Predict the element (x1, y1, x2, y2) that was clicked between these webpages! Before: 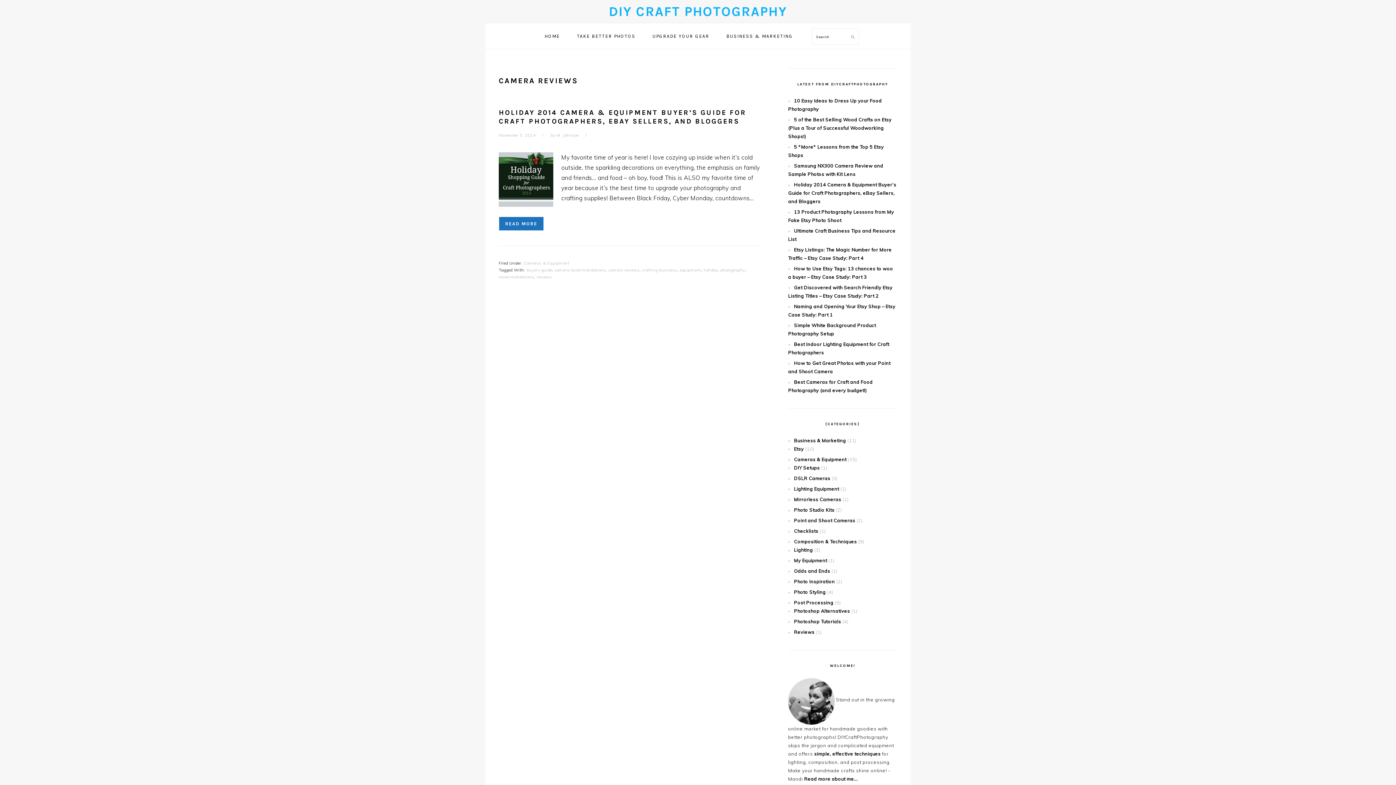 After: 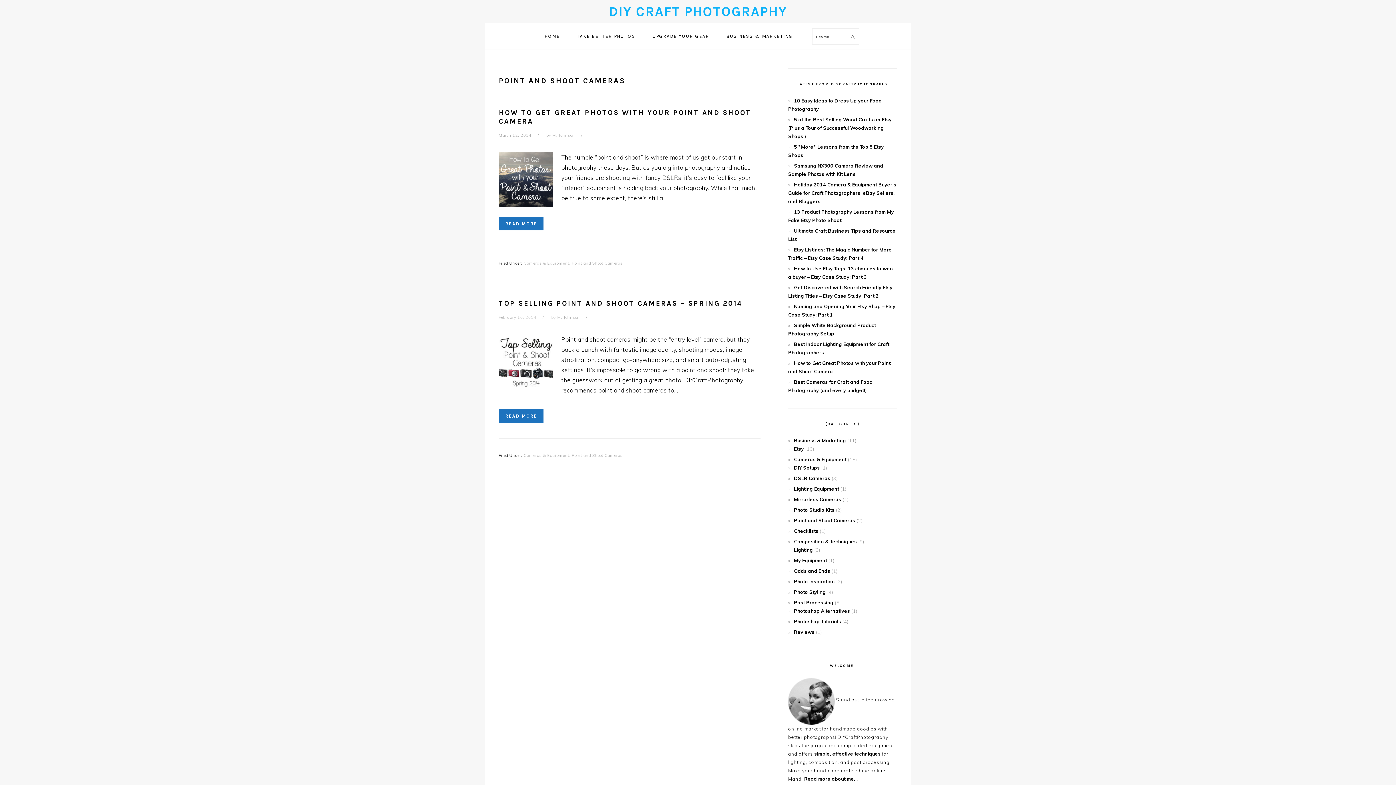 Action: label: Point and Shoot Cameras bbox: (794, 517, 855, 523)